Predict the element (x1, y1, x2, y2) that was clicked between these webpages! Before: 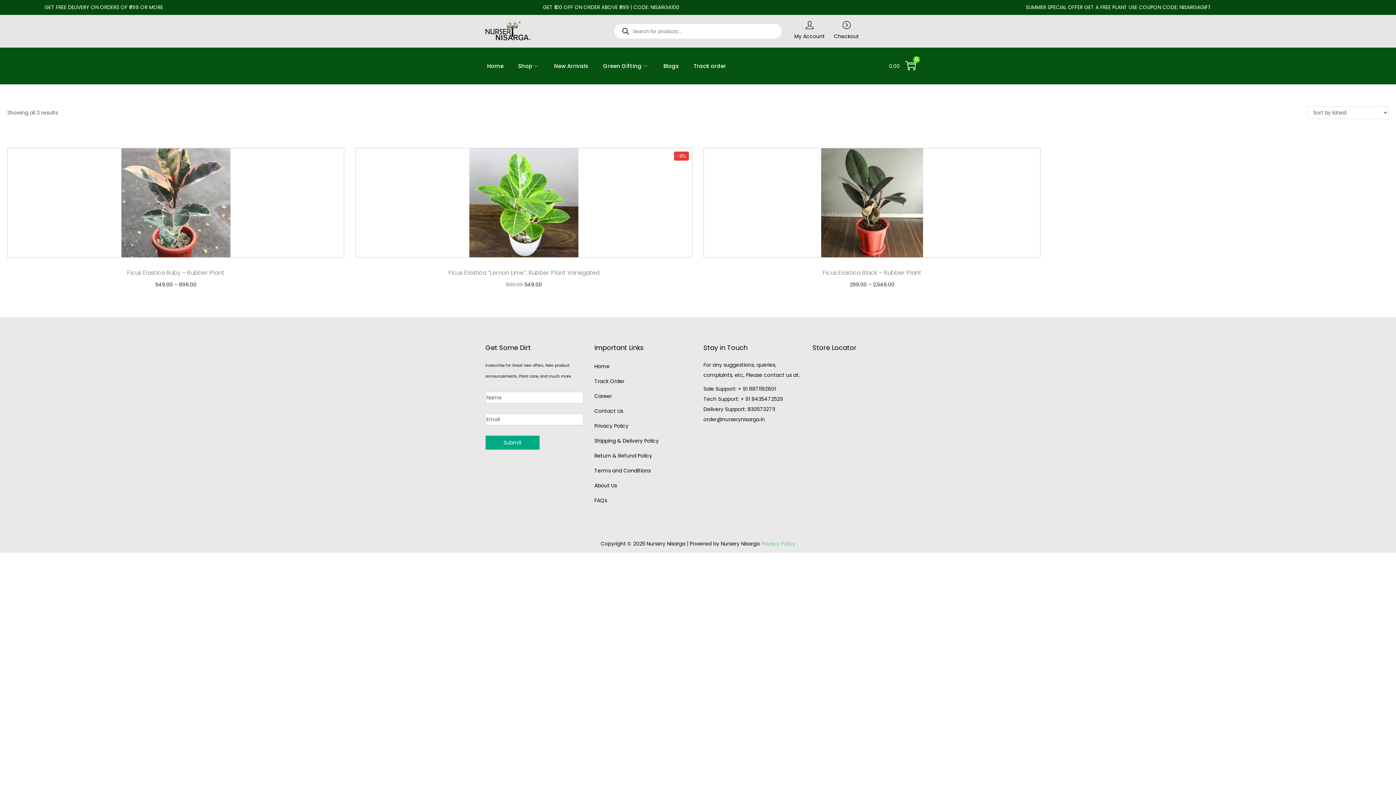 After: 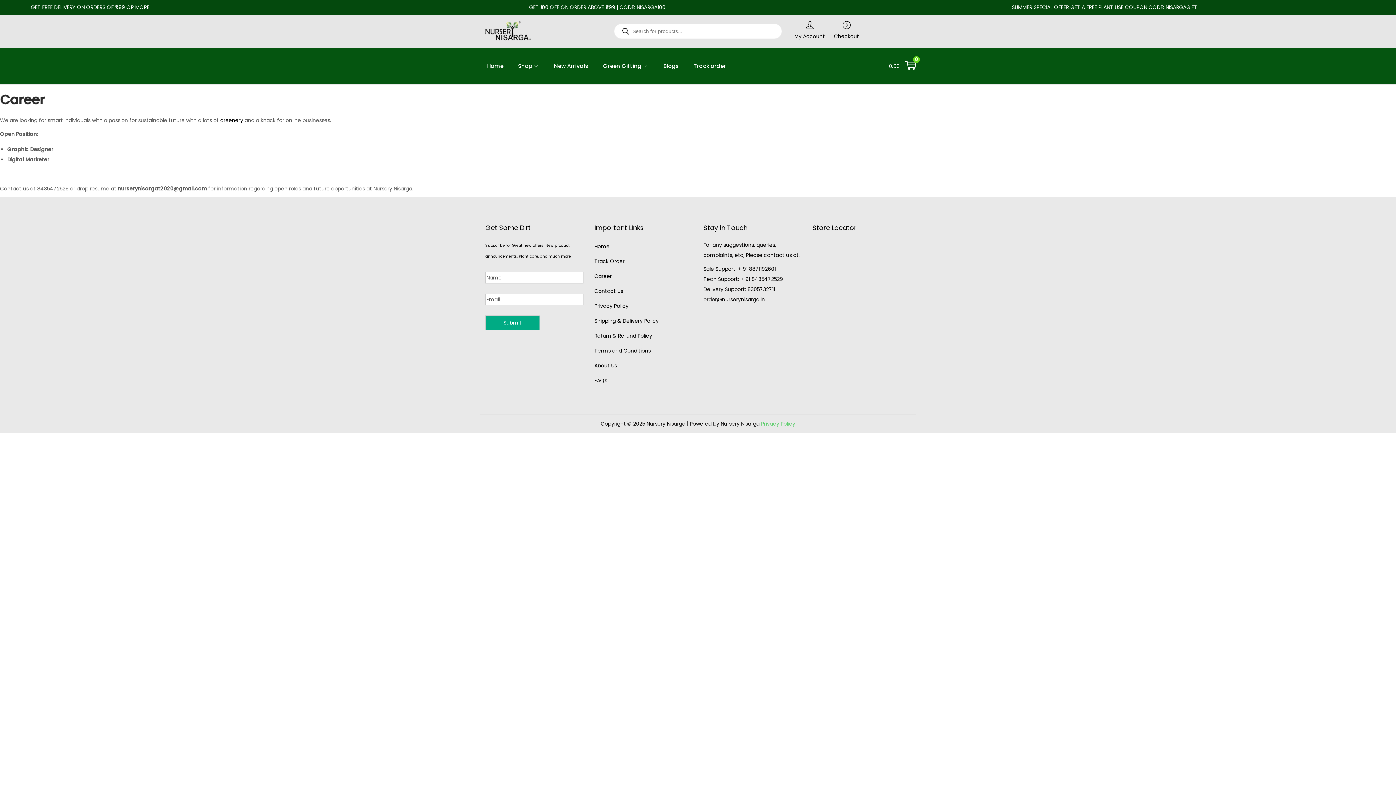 Action: bbox: (594, 392, 612, 400) label: Career